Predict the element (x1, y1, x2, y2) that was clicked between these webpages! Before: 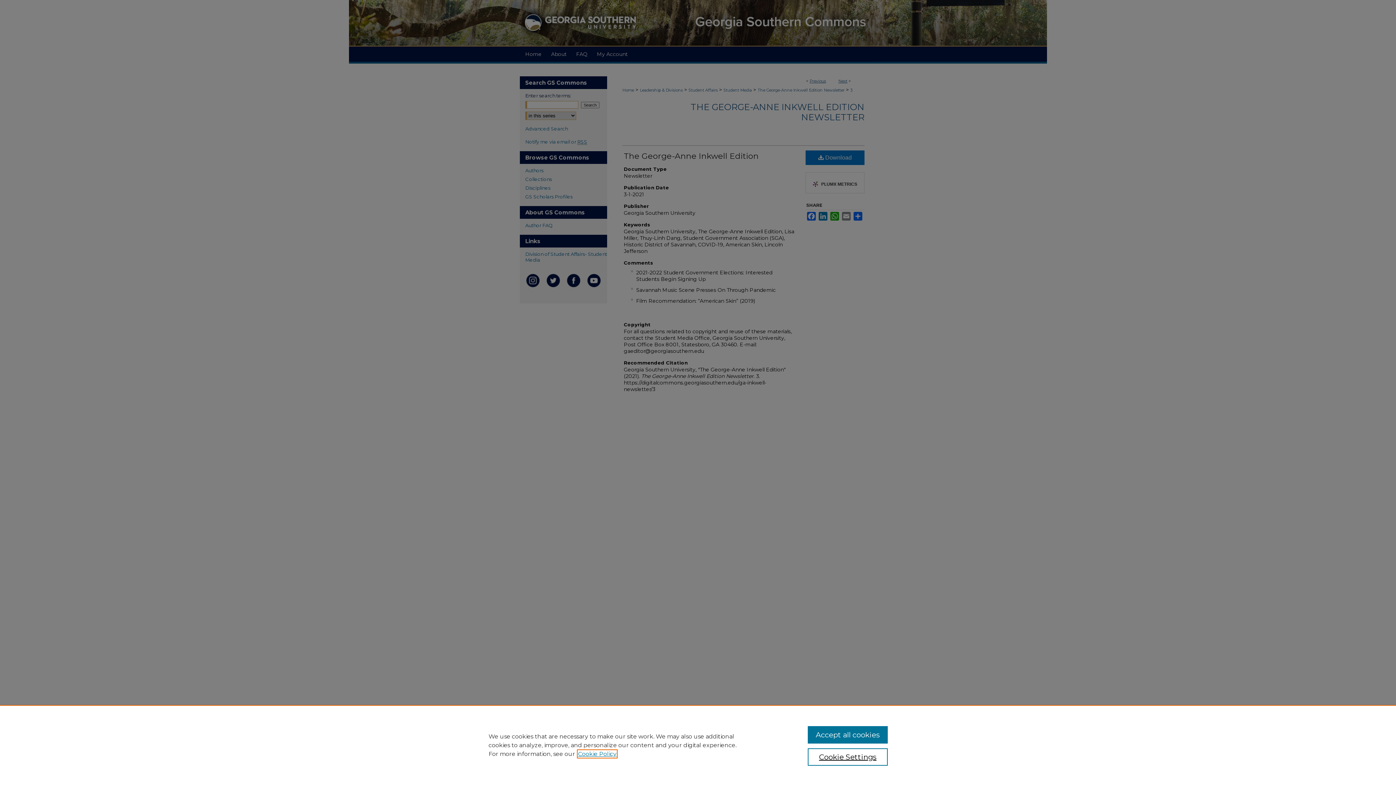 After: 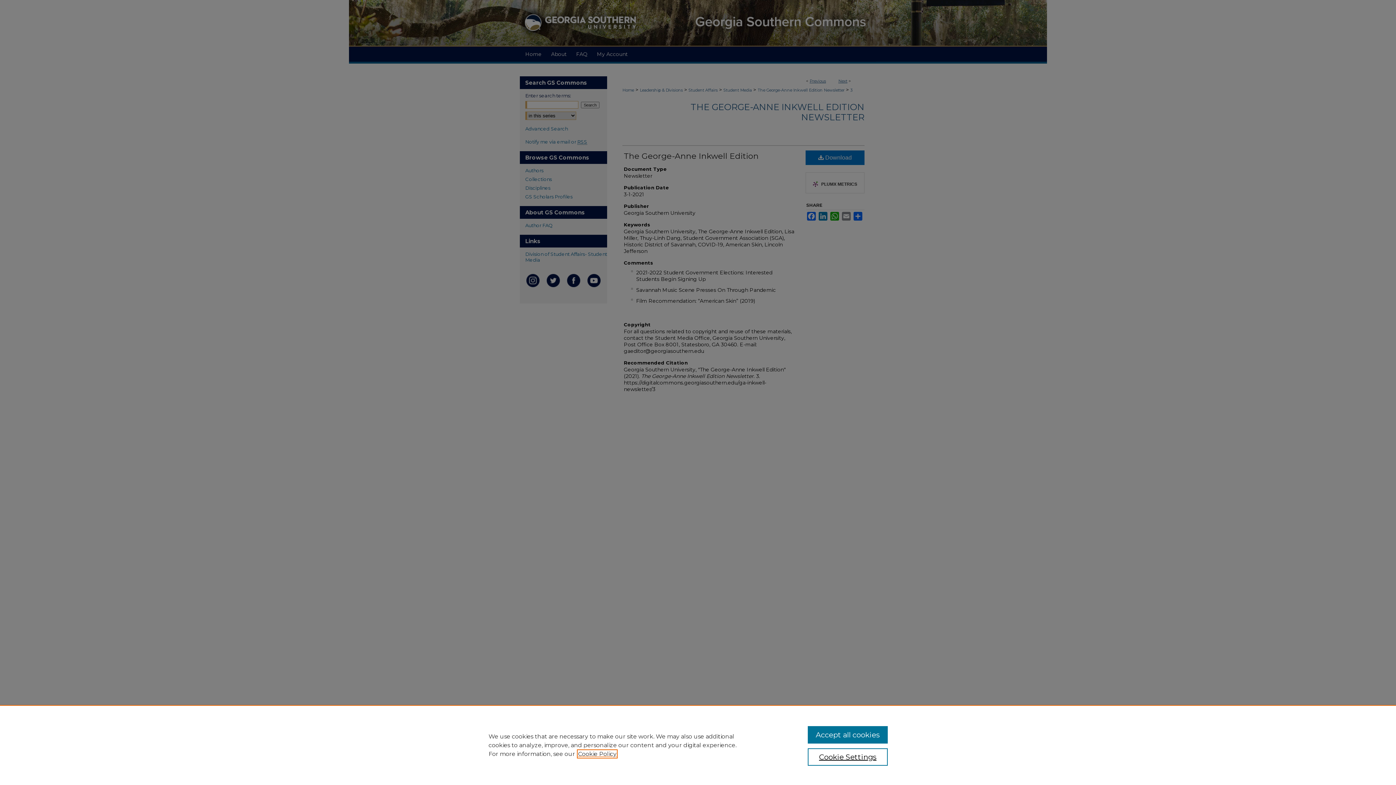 Action: label: , opens in a new tab bbox: (578, 750, 616, 757)